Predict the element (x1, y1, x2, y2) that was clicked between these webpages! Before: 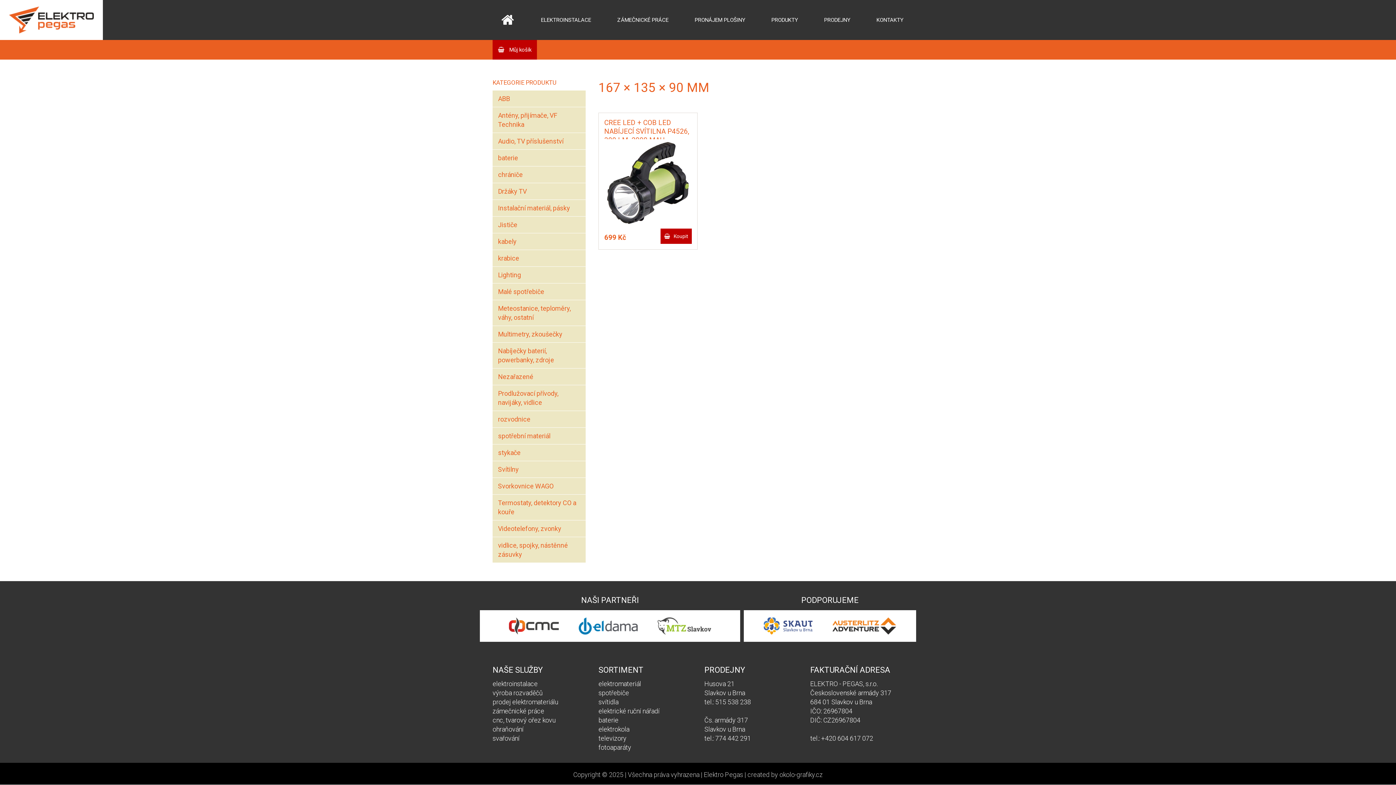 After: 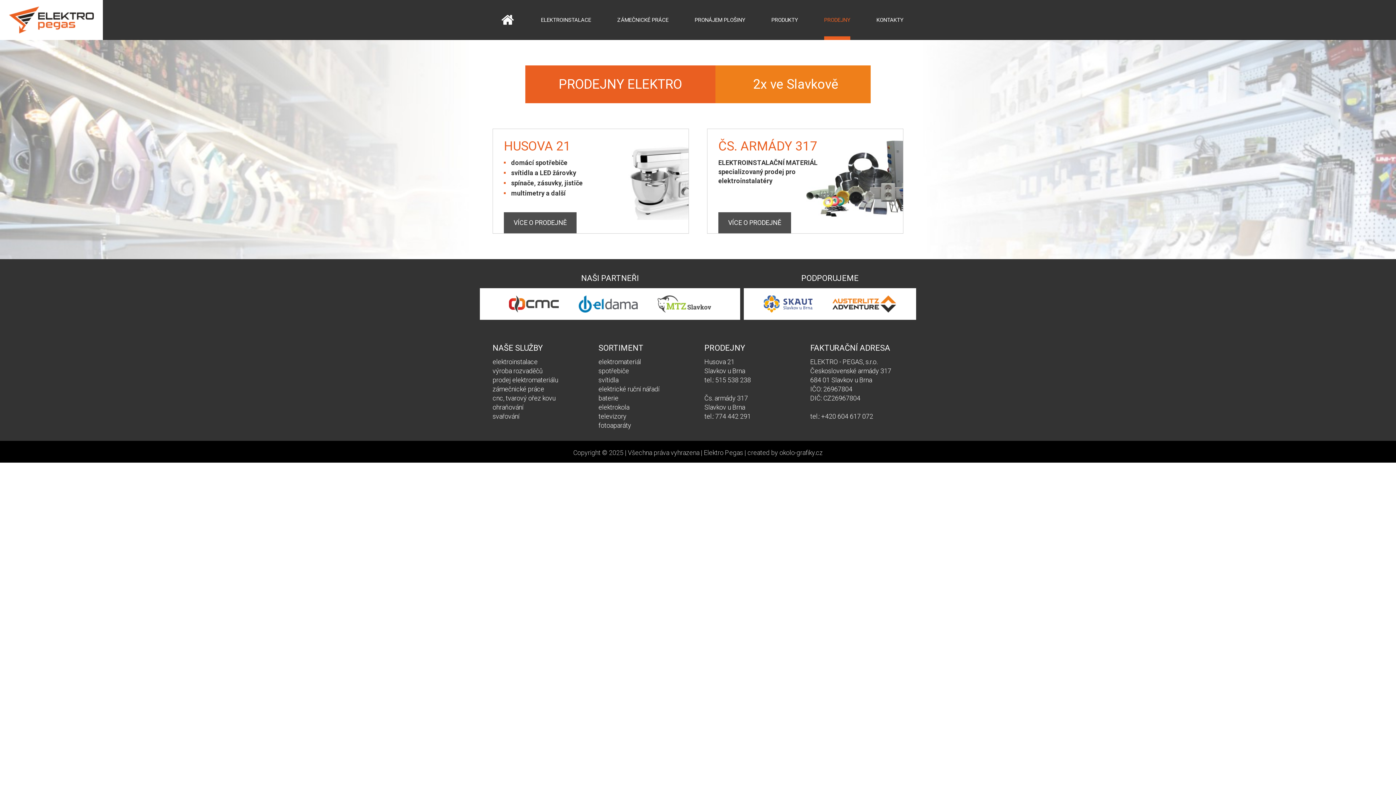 Action: label: elektrické ruční nářadí bbox: (598, 707, 659, 715)